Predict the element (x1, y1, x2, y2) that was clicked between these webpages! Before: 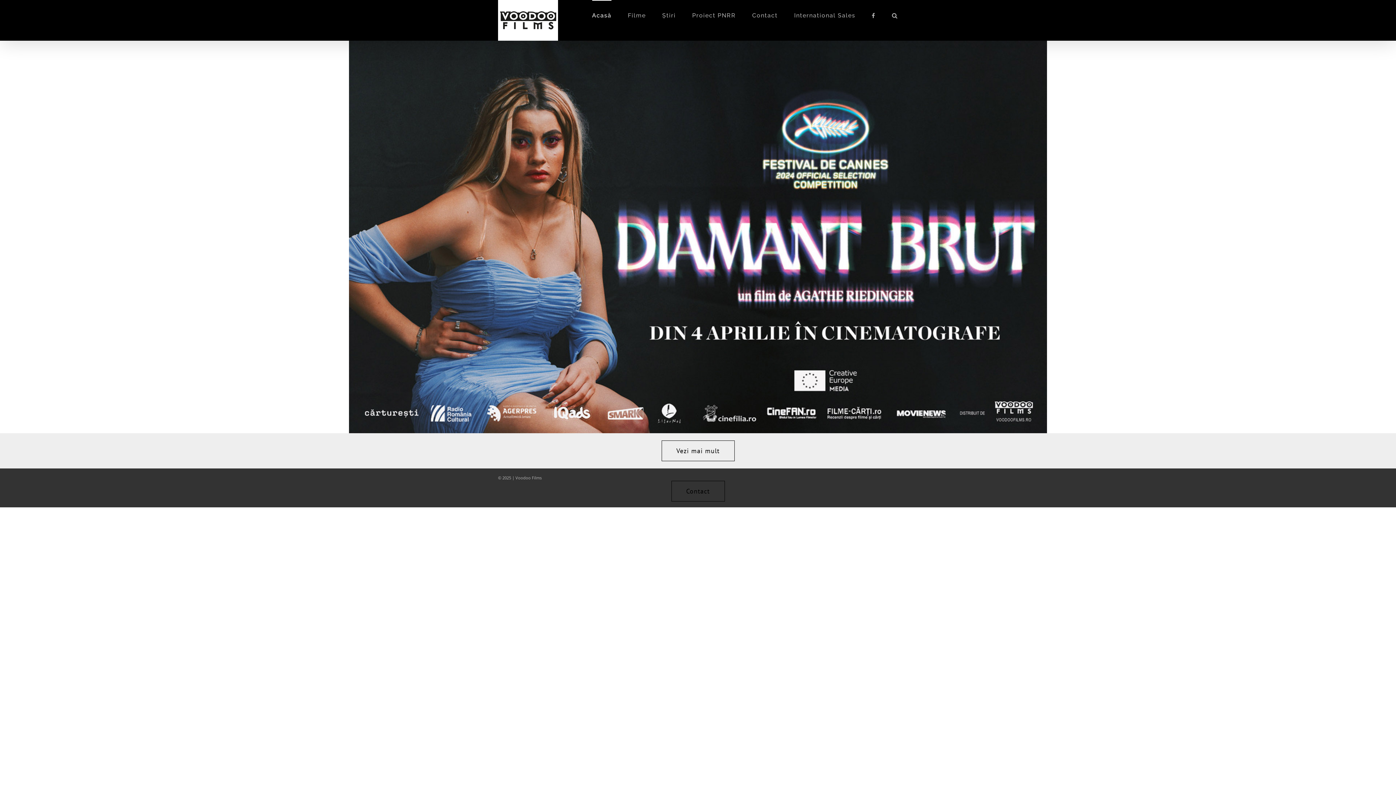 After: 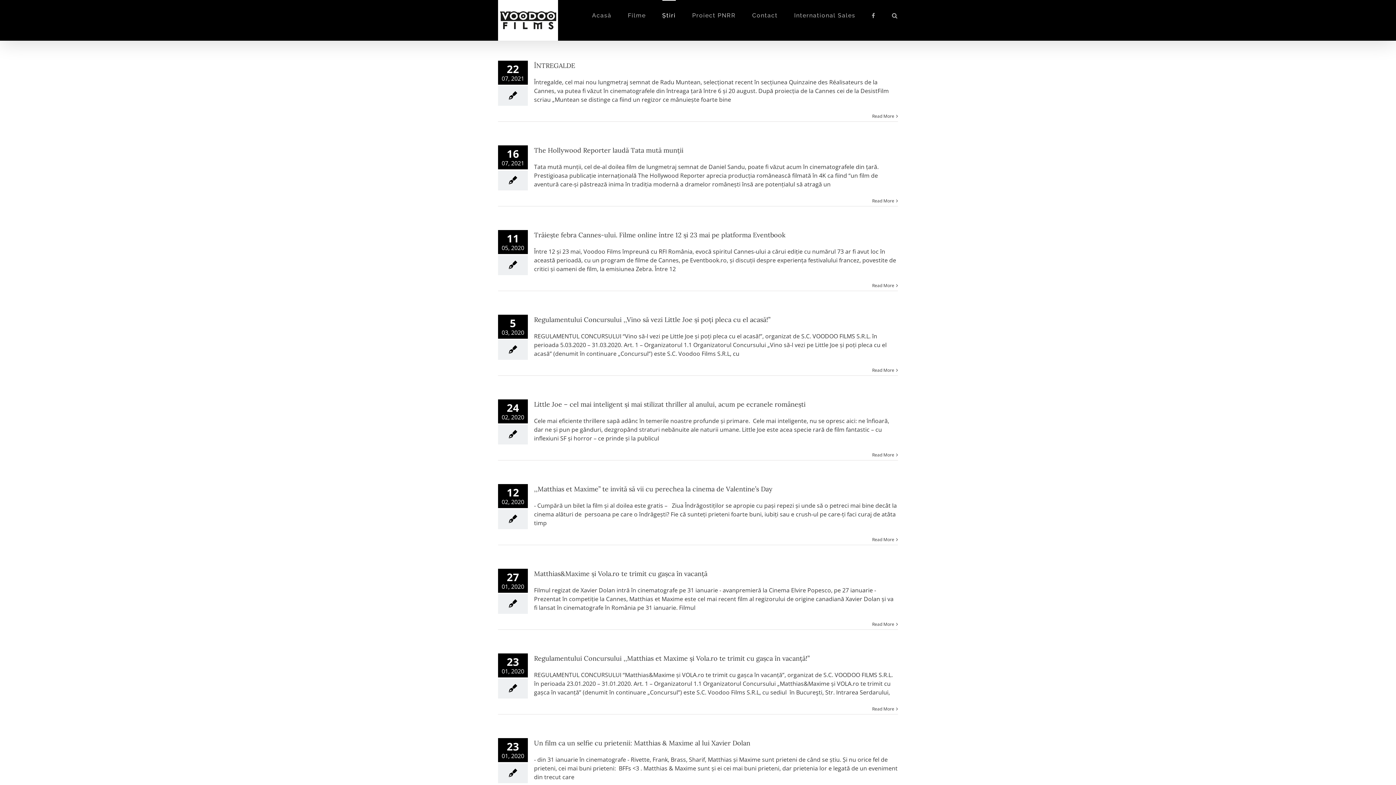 Action: label: Știri bbox: (662, 0, 676, 30)